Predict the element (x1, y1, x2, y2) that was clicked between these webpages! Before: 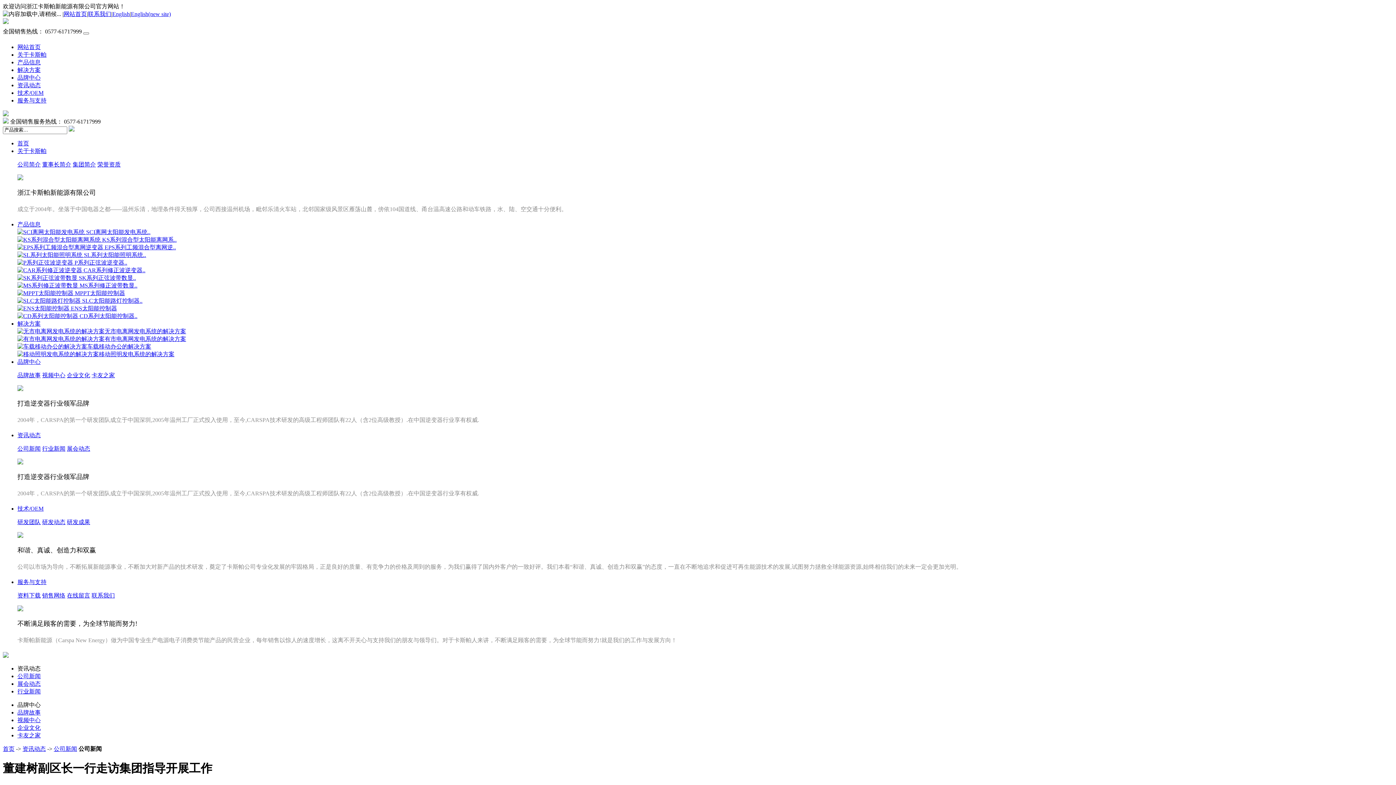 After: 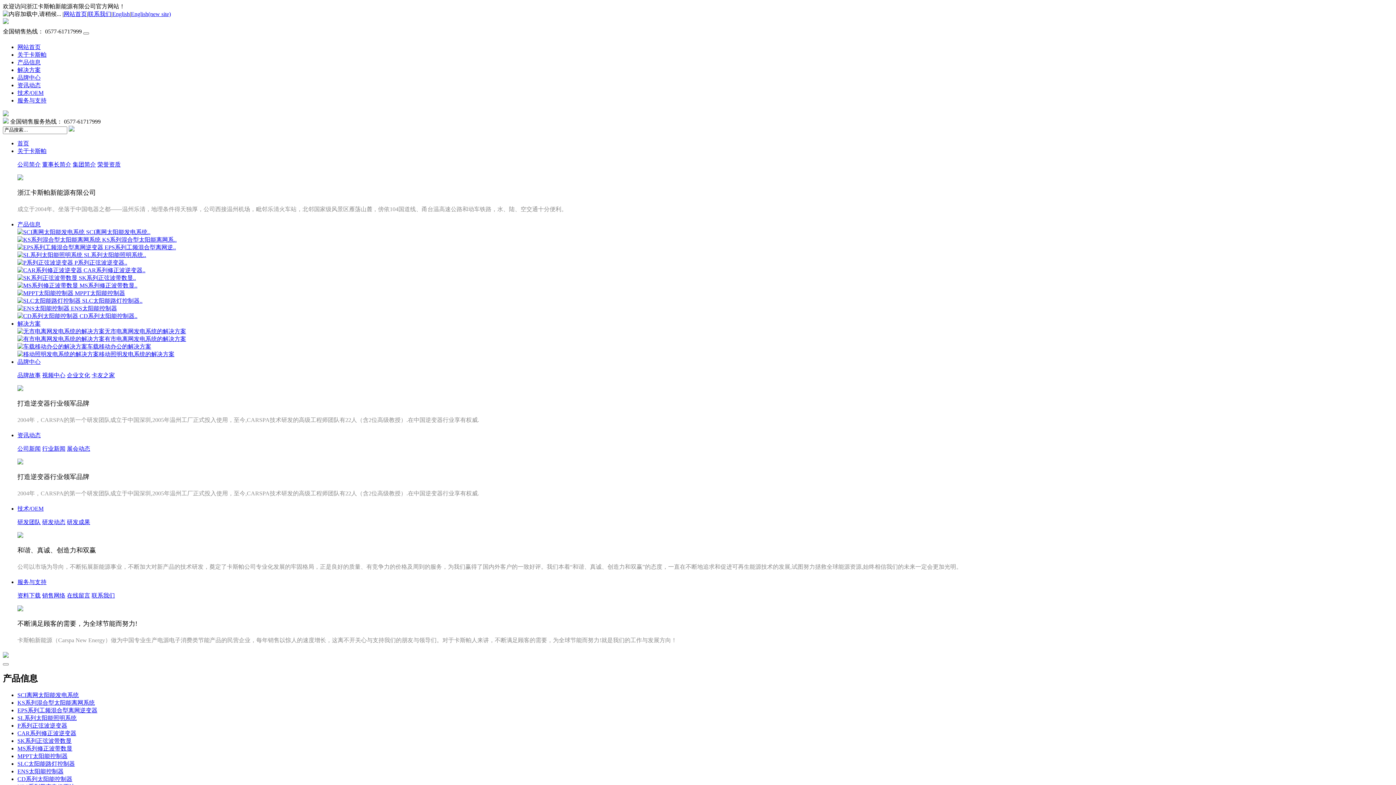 Action: bbox: (17, 228, 150, 235) label:  SCI离网太阳能发电系统..